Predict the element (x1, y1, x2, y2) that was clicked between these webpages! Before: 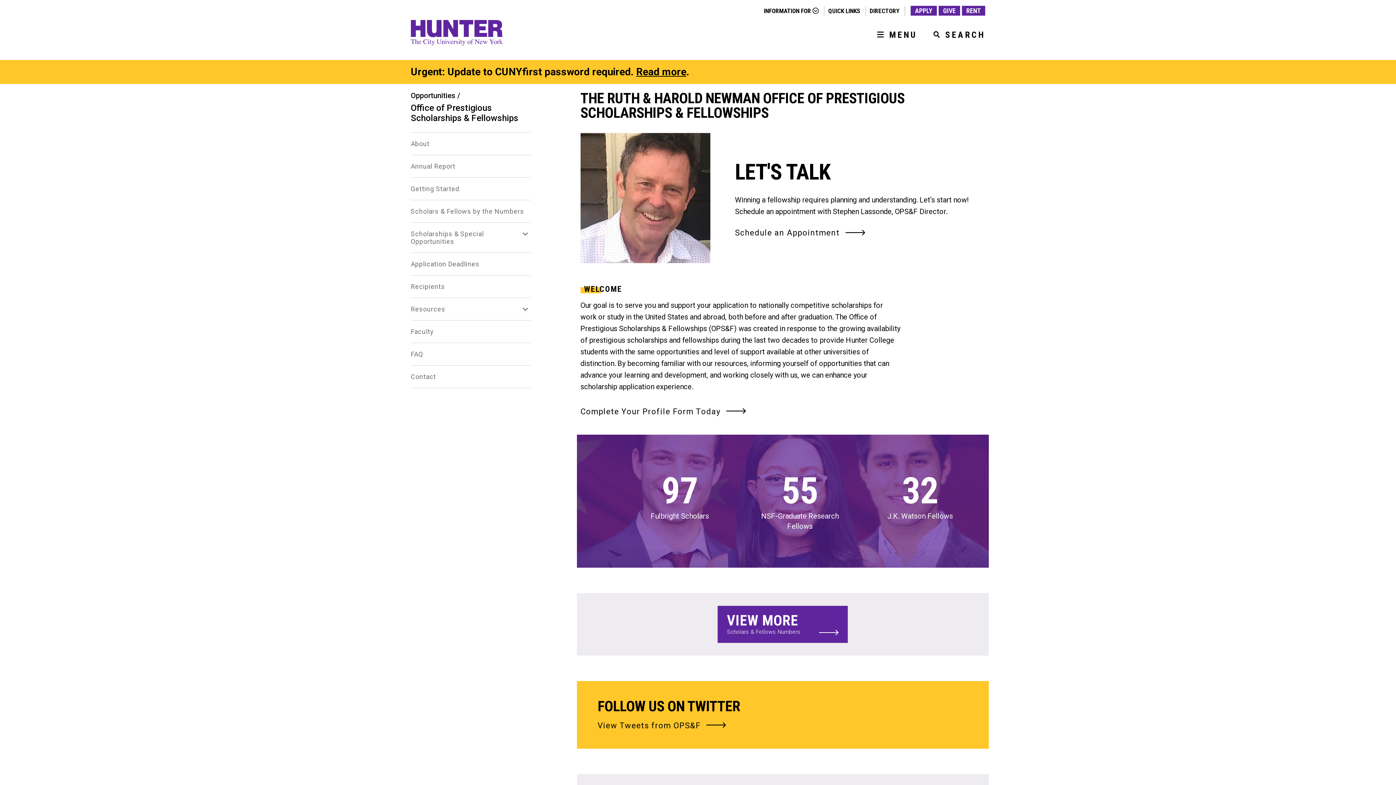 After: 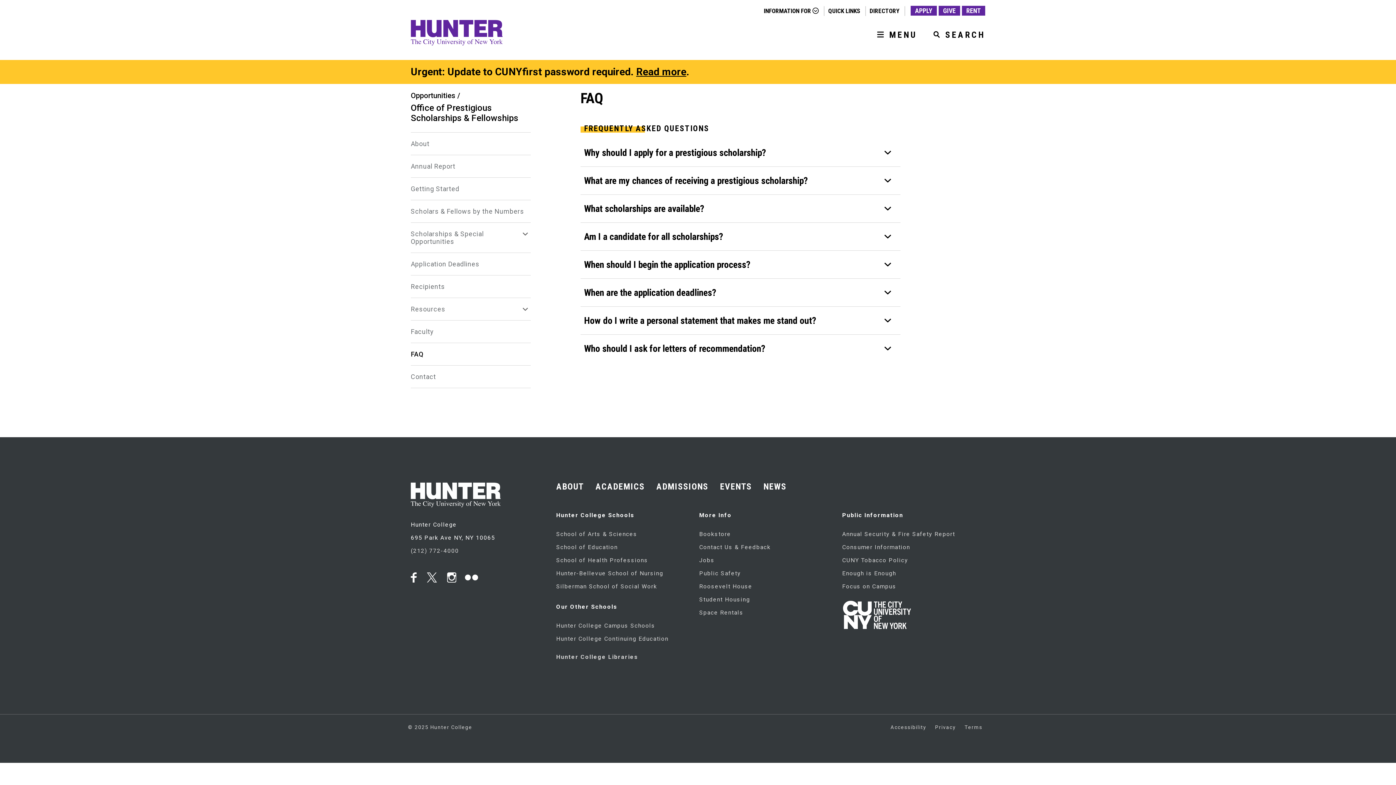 Action: bbox: (410, 350, 530, 358) label: FAQ